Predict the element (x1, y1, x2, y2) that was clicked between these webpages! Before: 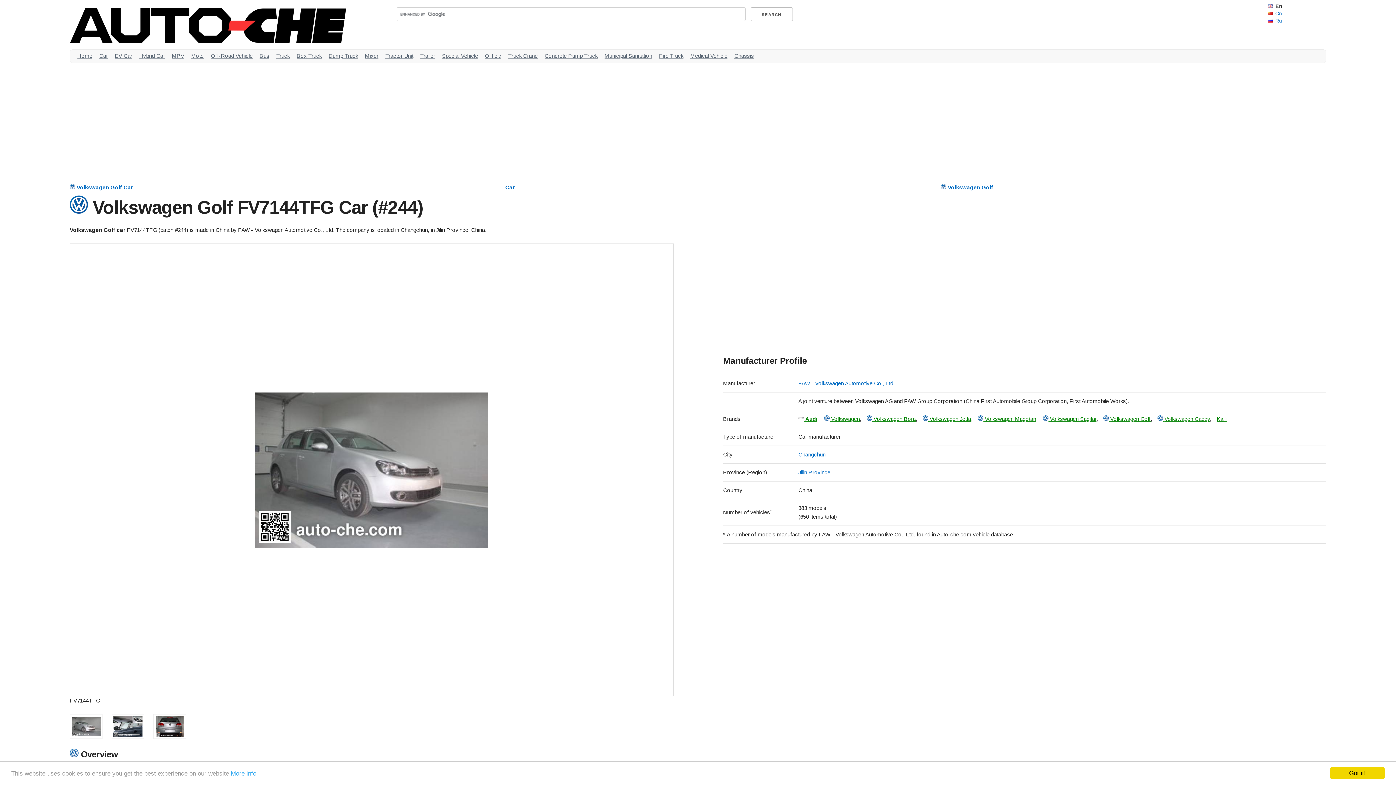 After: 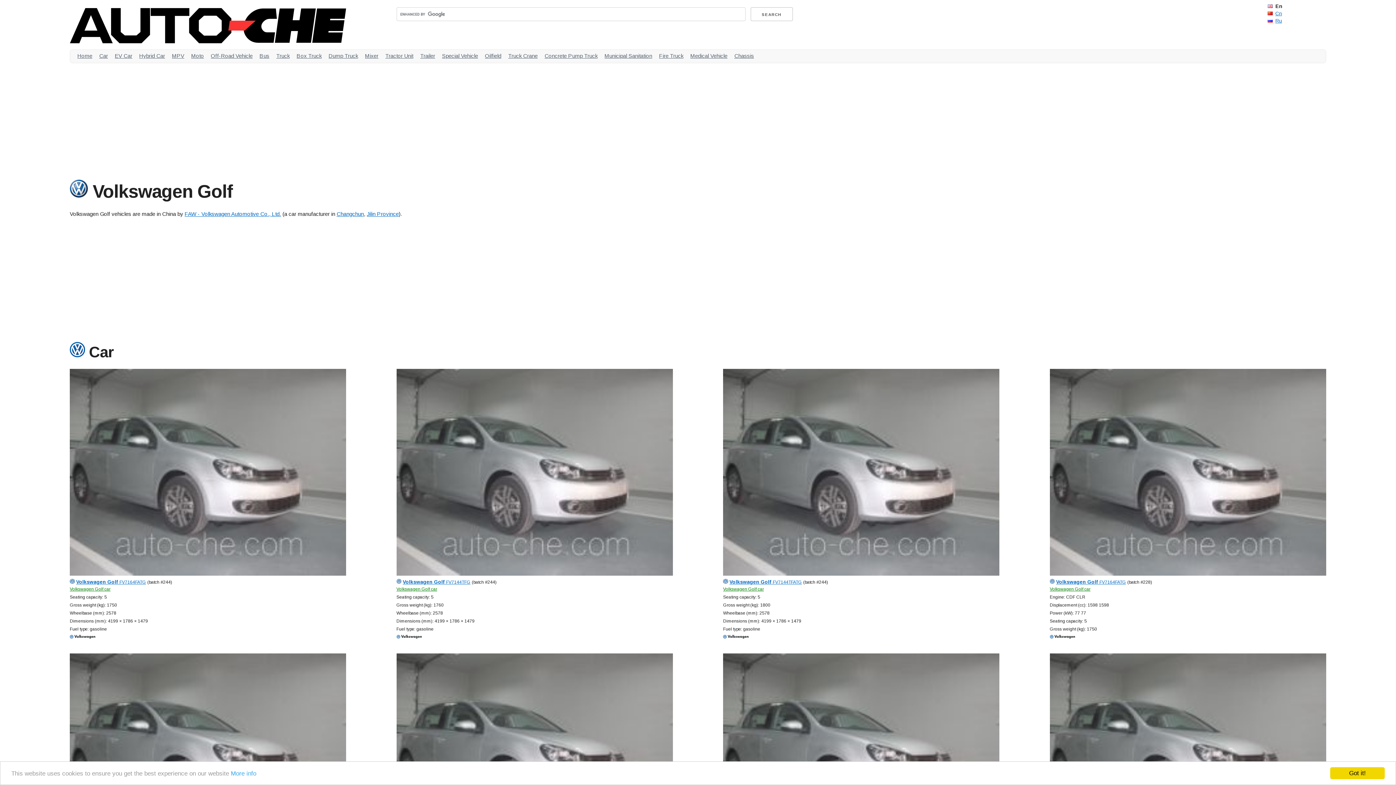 Action: label:  Volkswagen Golf bbox: (1103, 416, 1150, 422)